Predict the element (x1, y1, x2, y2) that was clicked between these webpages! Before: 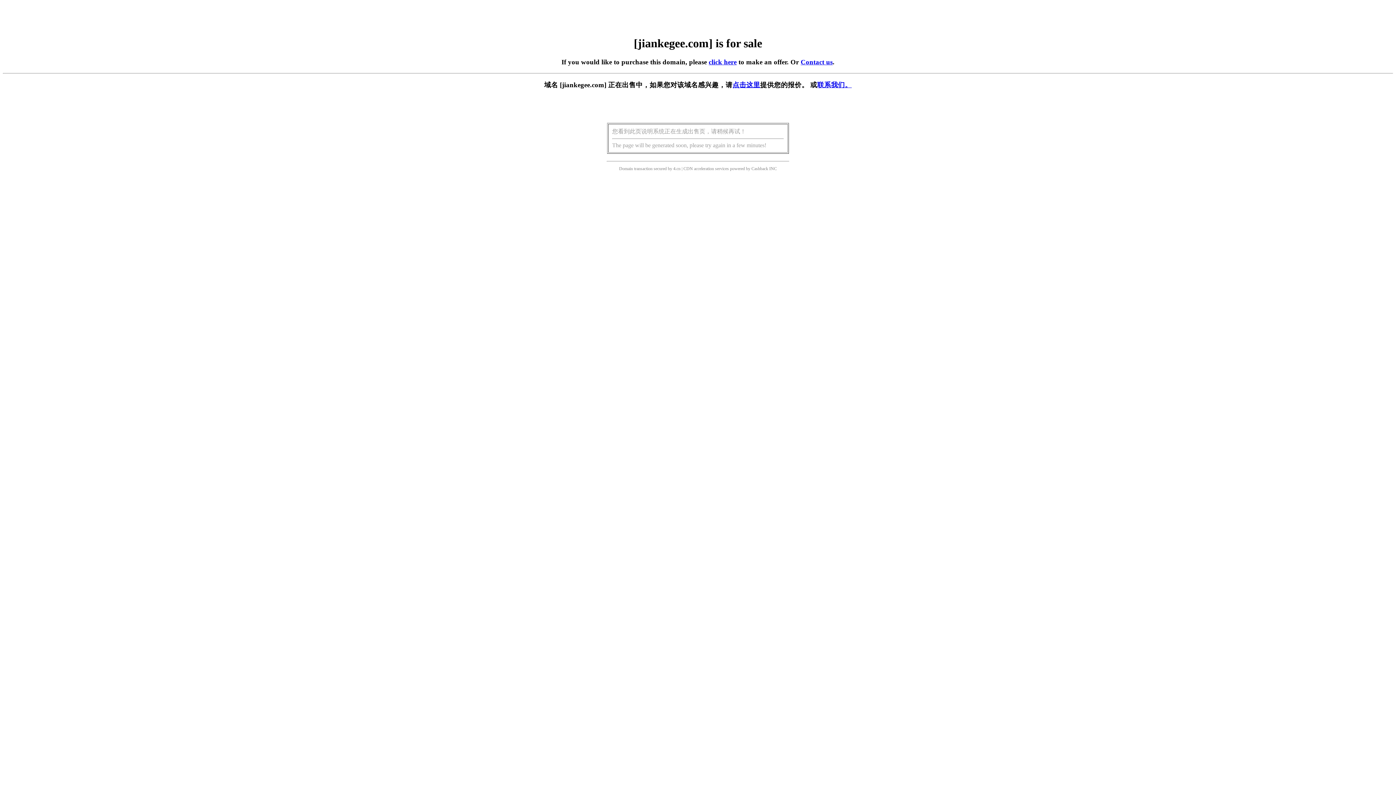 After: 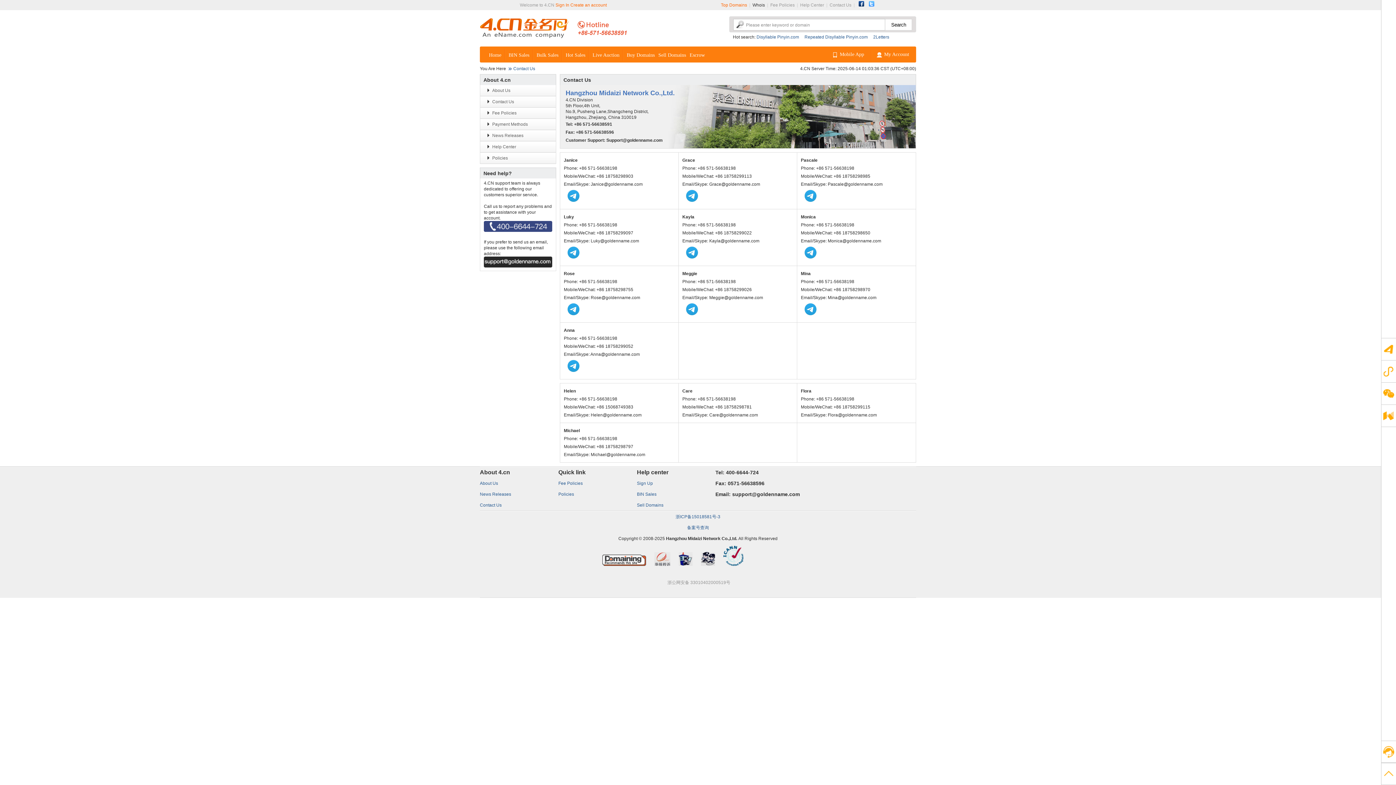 Action: bbox: (800, 58, 832, 65) label: Contact us